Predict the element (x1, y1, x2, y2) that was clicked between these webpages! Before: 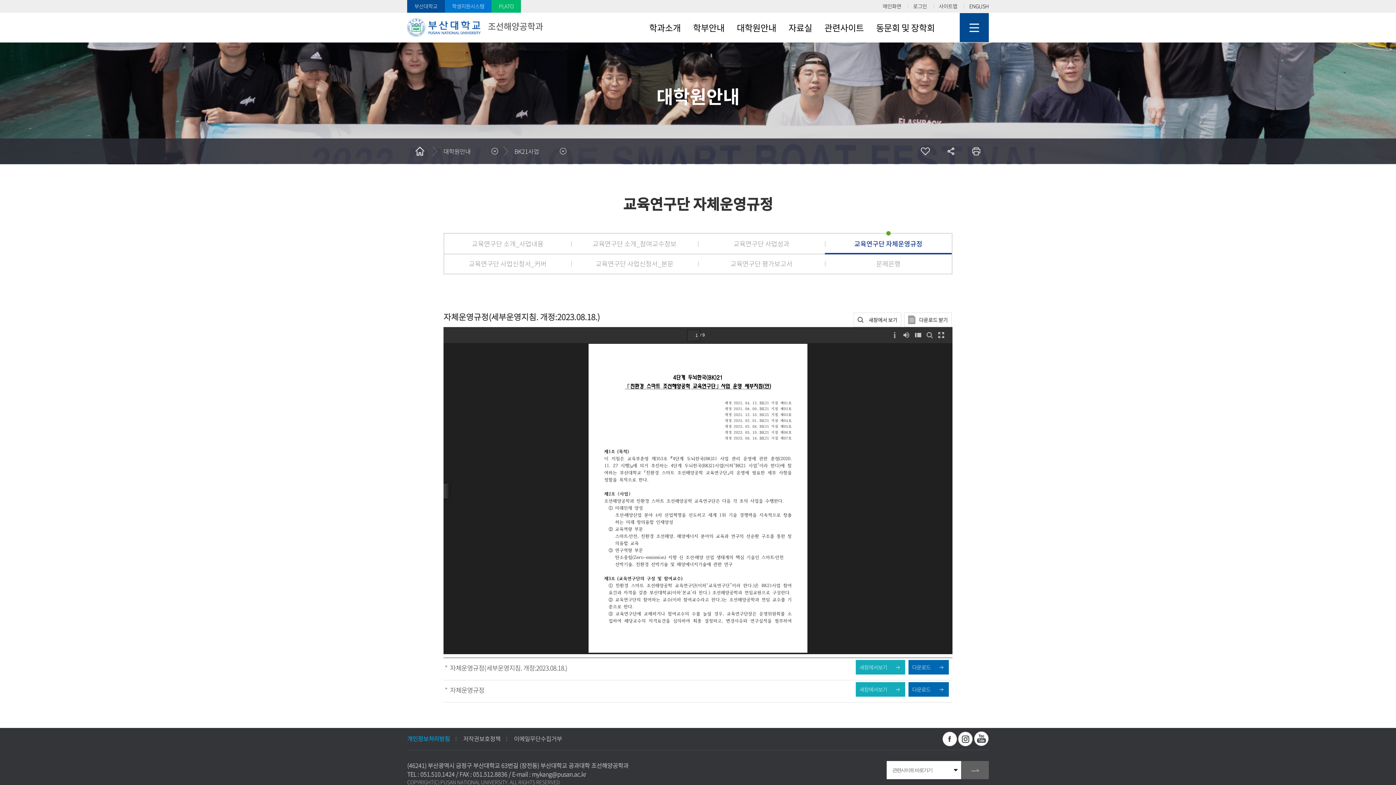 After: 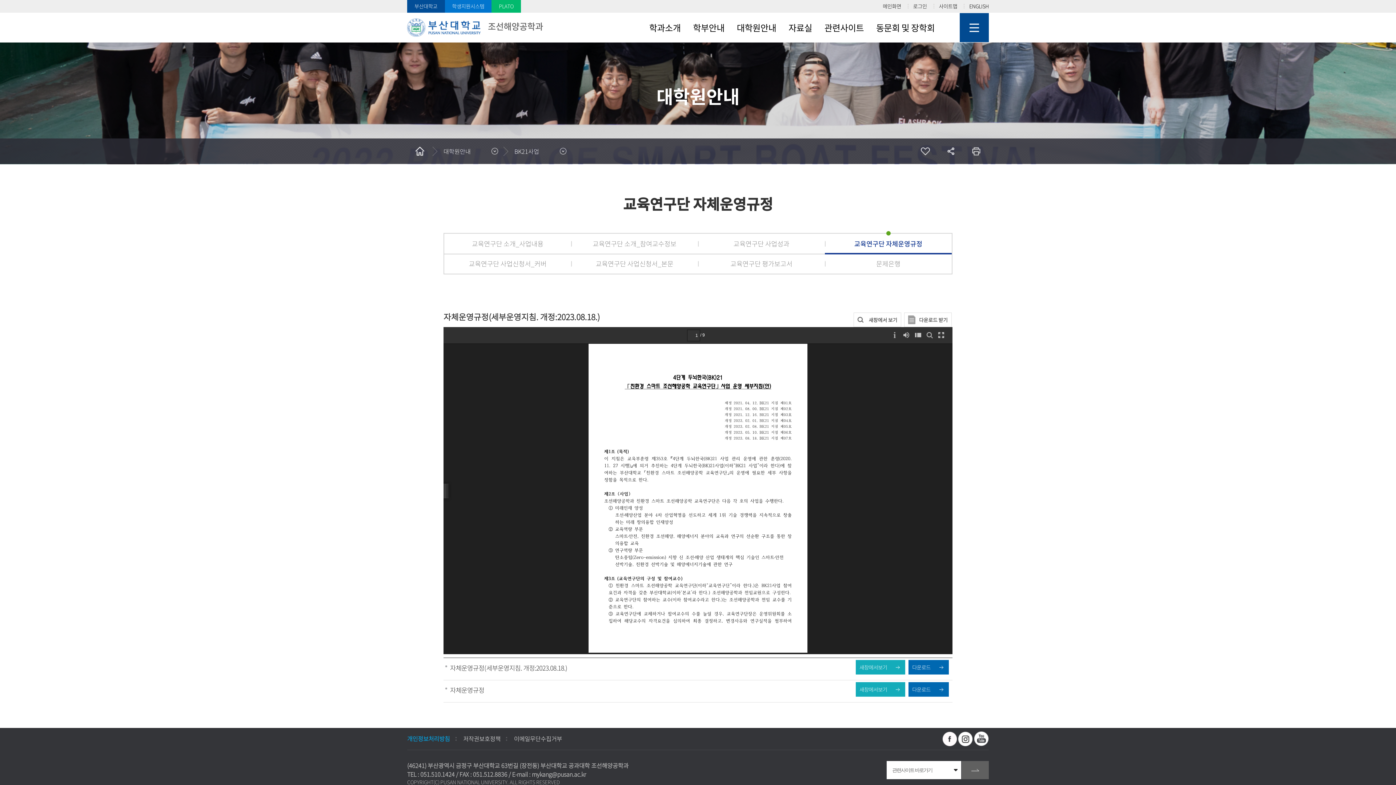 Action: label: 학생지원시스템 bbox: (444, 0, 491, 12)